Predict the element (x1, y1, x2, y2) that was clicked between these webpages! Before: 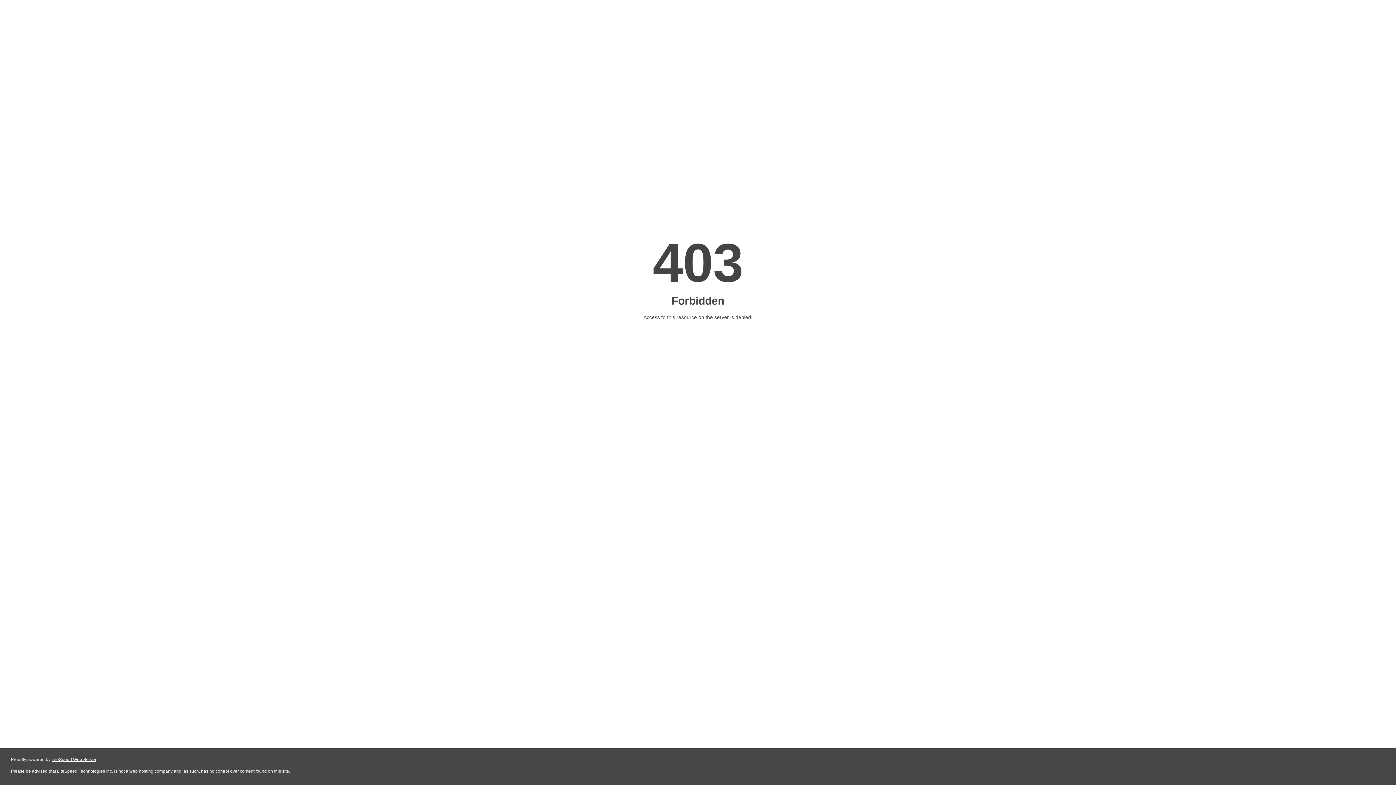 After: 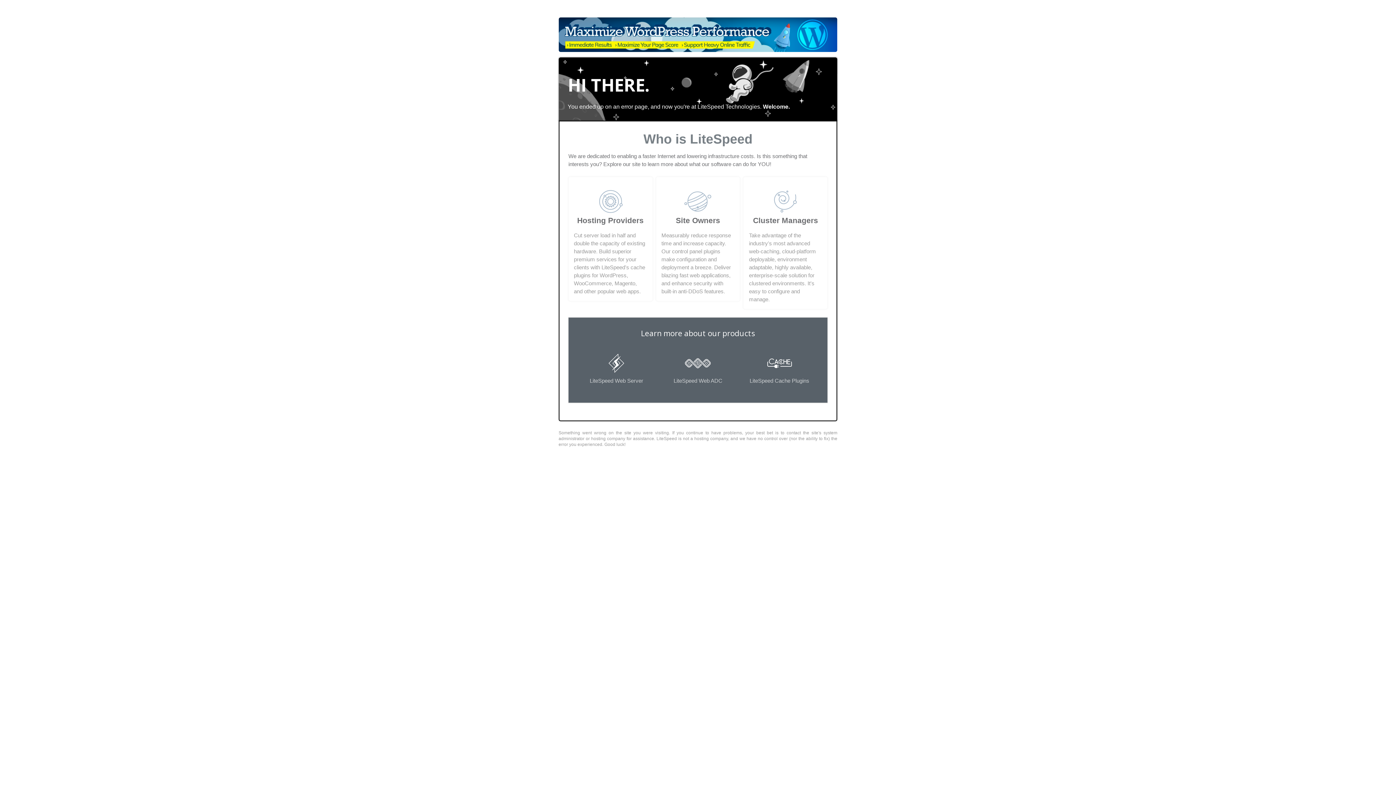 Action: label: LiteSpeed Web Server bbox: (51, 757, 96, 762)